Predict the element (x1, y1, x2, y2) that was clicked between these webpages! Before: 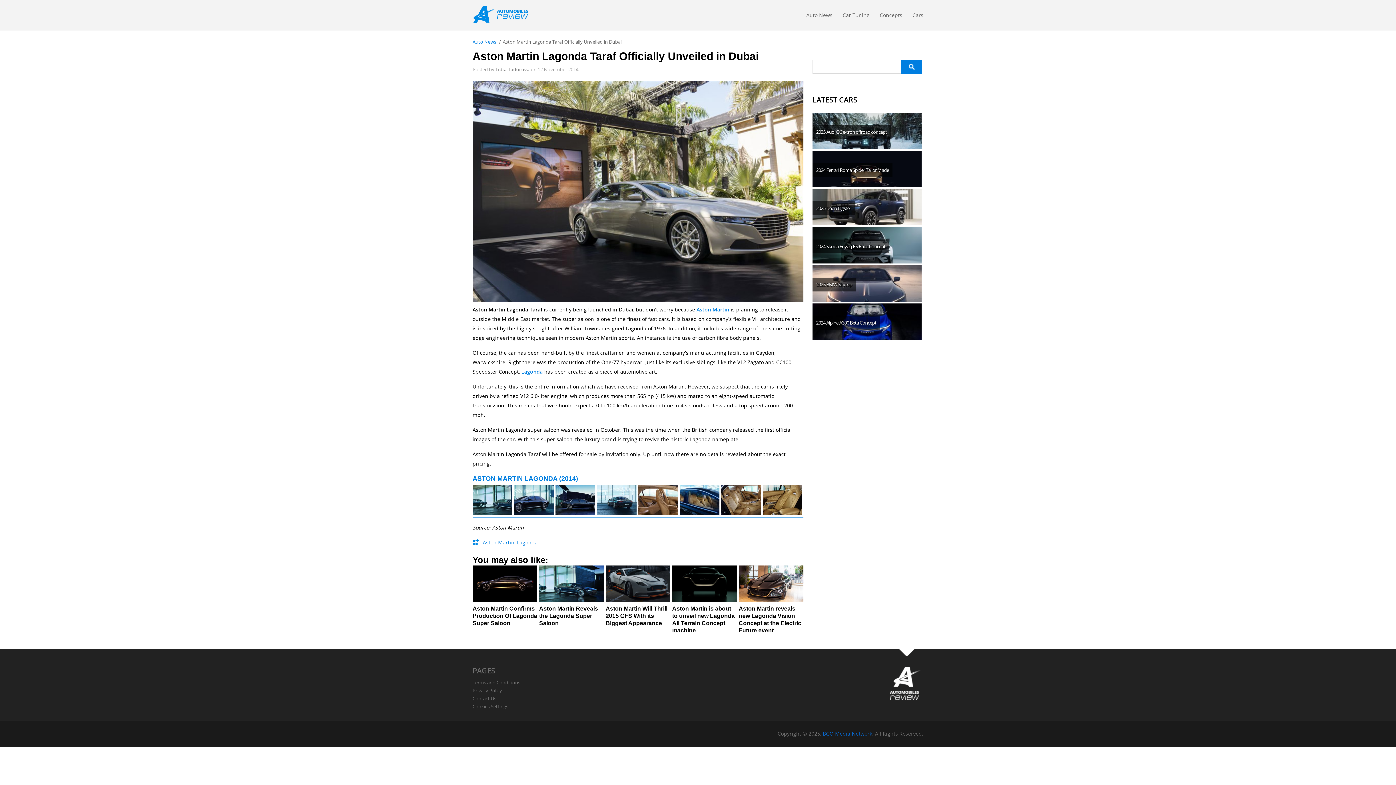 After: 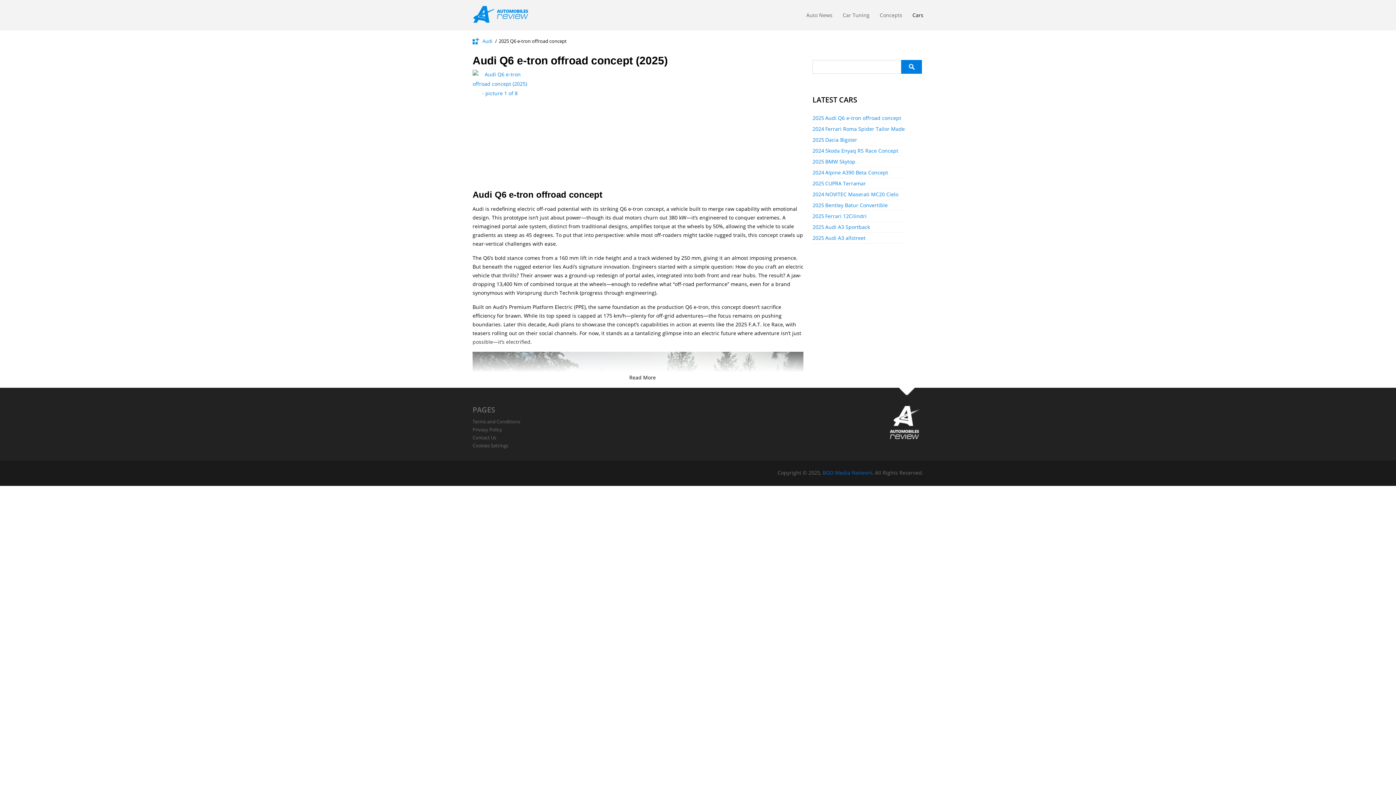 Action: bbox: (812, 112, 921, 149) label: Audi Q6 e-tron offroad concept